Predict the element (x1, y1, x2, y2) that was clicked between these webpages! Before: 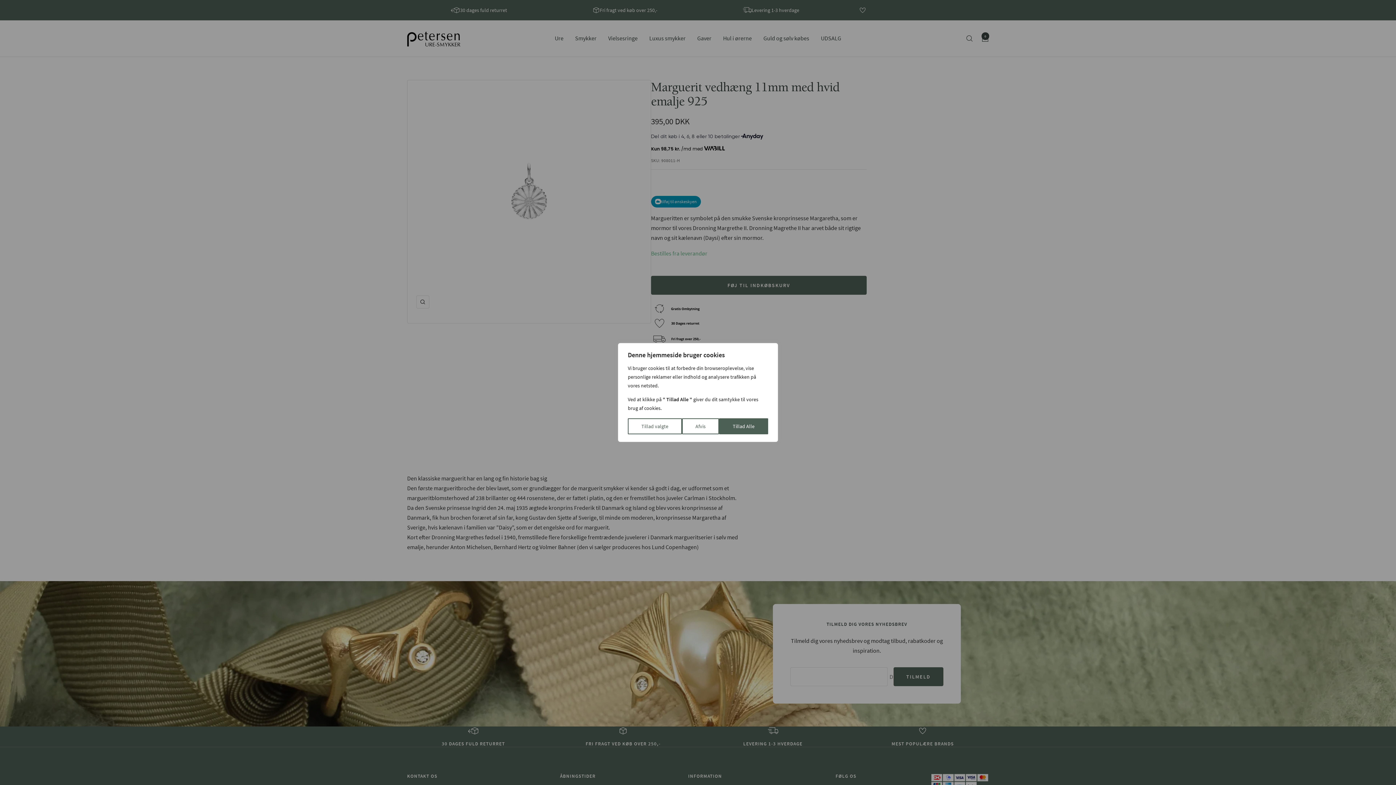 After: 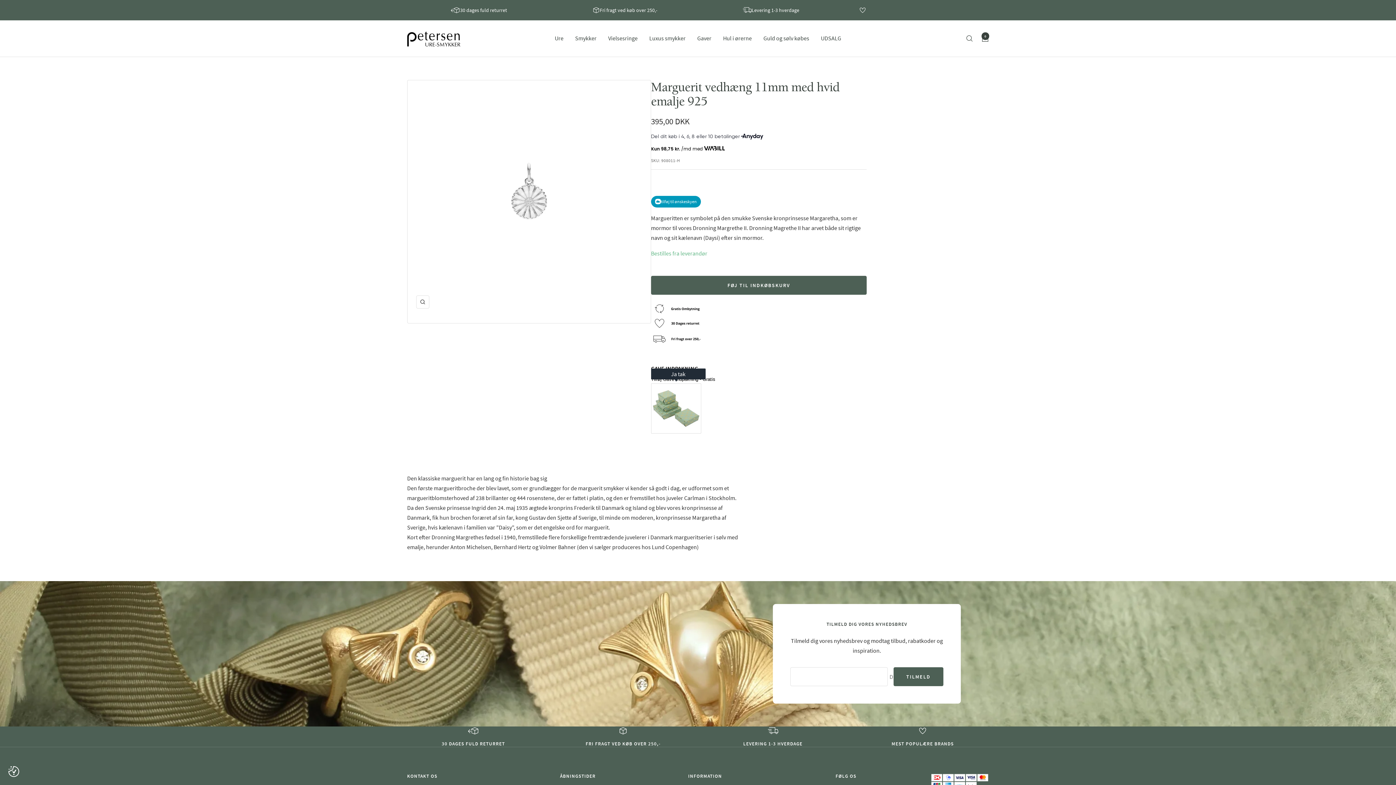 Action: bbox: (682, 418, 719, 434) label: Afvis